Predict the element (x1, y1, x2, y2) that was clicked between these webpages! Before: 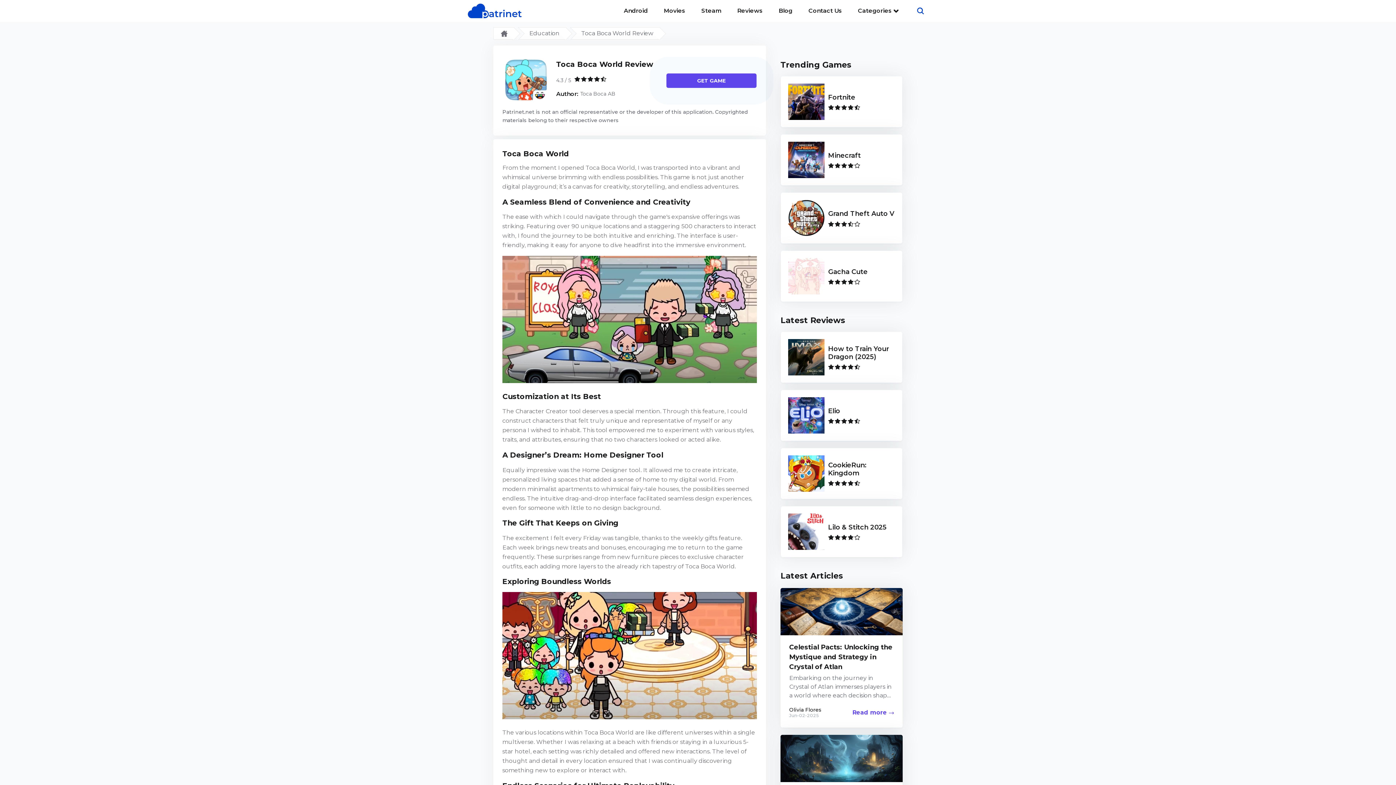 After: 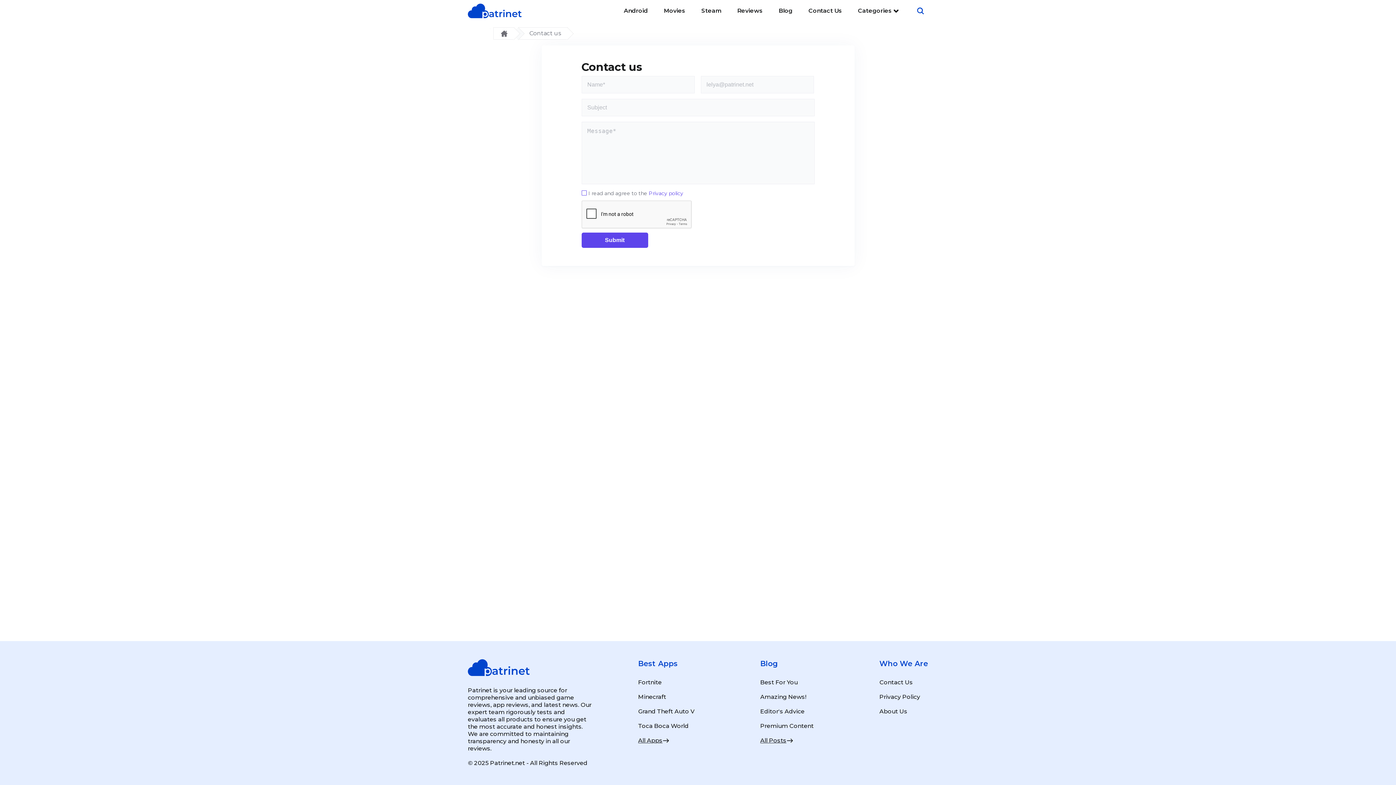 Action: label: Contact Us bbox: (808, 7, 842, 14)